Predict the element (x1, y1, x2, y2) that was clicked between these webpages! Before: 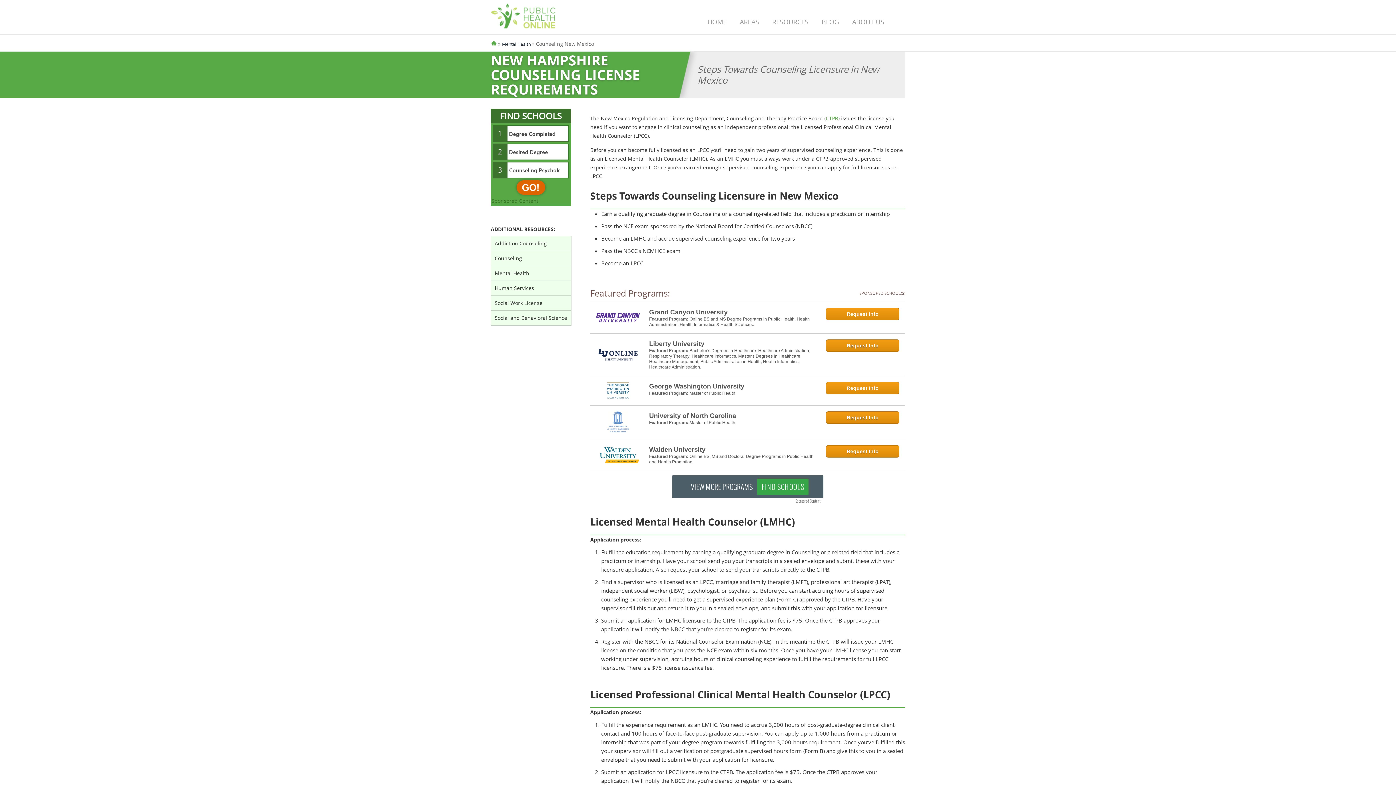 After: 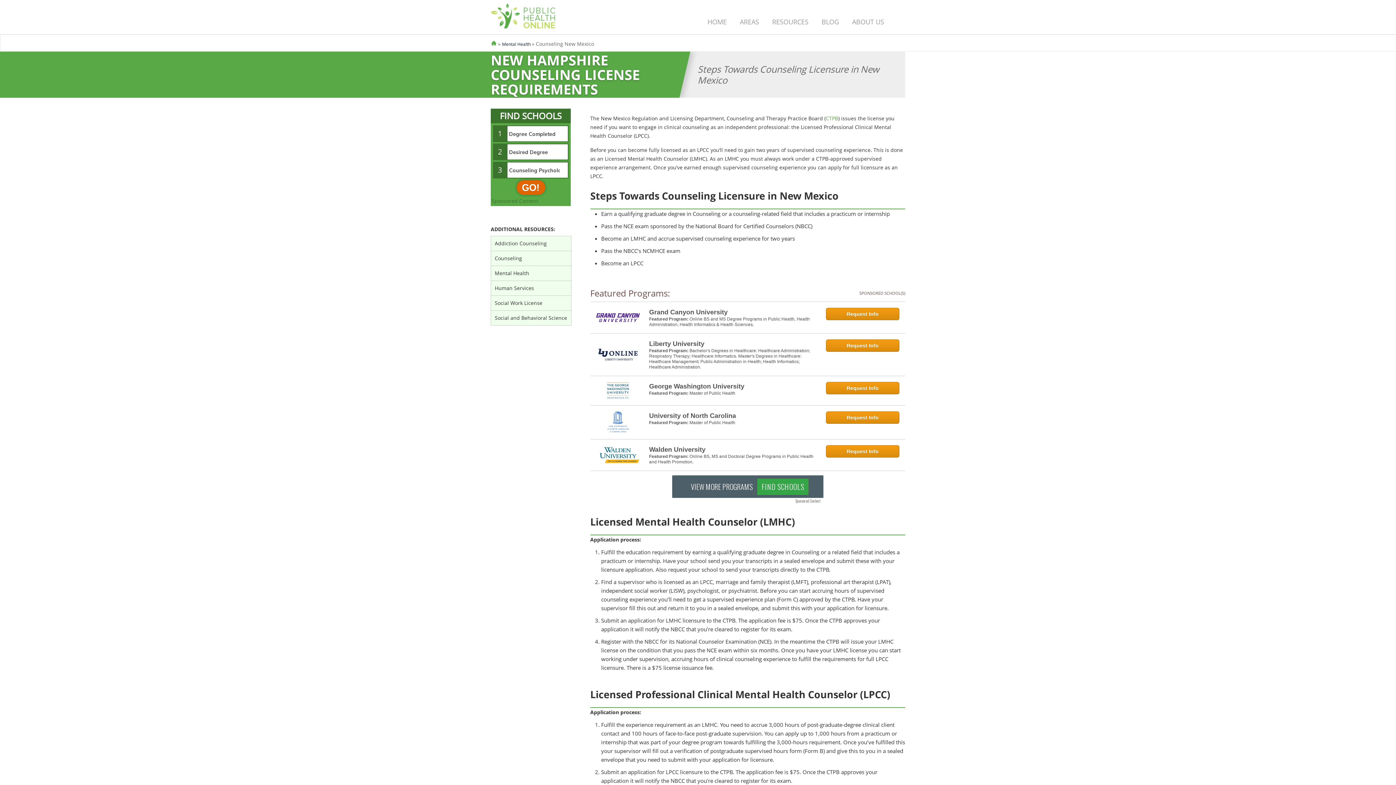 Action: bbox: (649, 316, 810, 327) label: Online BS and MS Degree Programs in Public Health, Health Administration, Health Informatics & Health Sciences.